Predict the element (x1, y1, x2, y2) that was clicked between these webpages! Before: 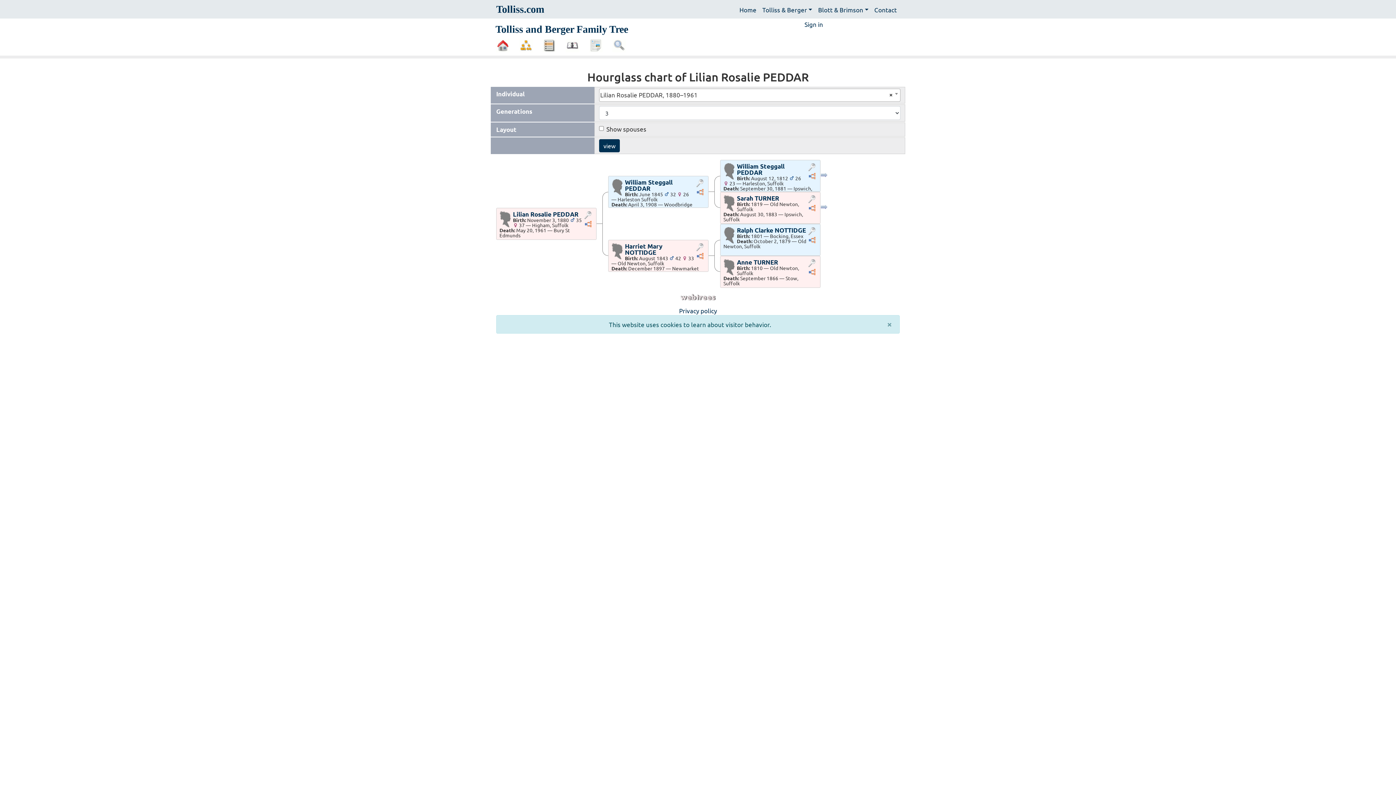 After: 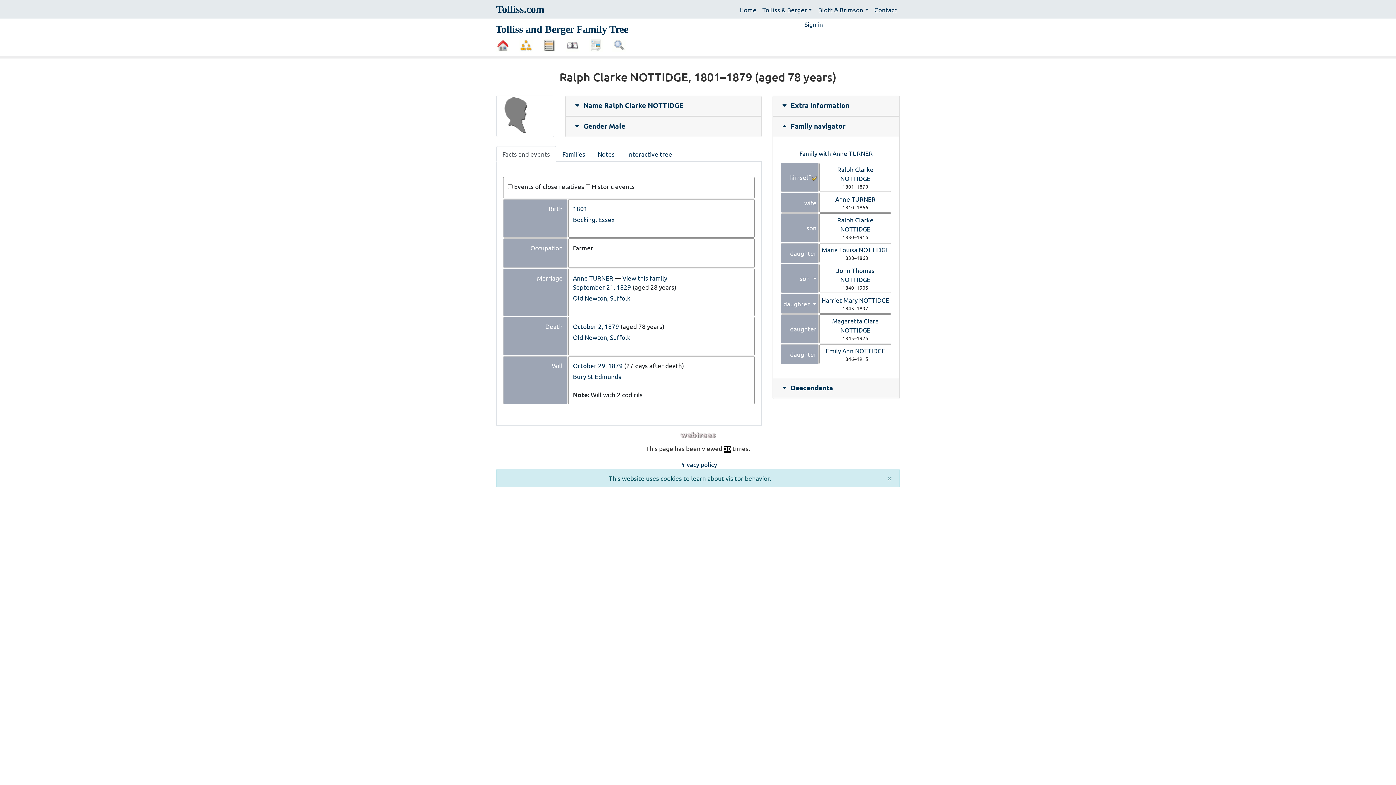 Action: bbox: (737, 226, 806, 234) label: Ralph Clarke NOTTIDGE